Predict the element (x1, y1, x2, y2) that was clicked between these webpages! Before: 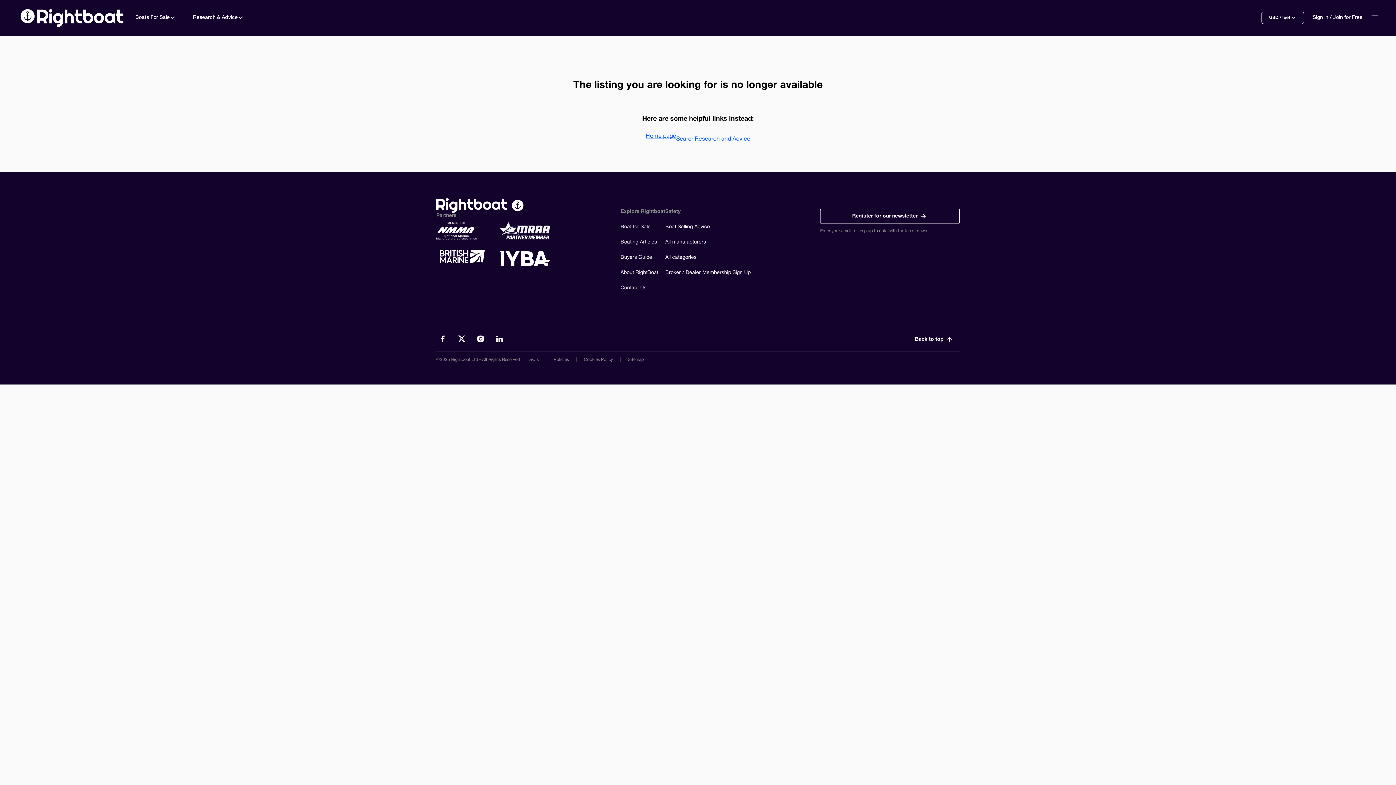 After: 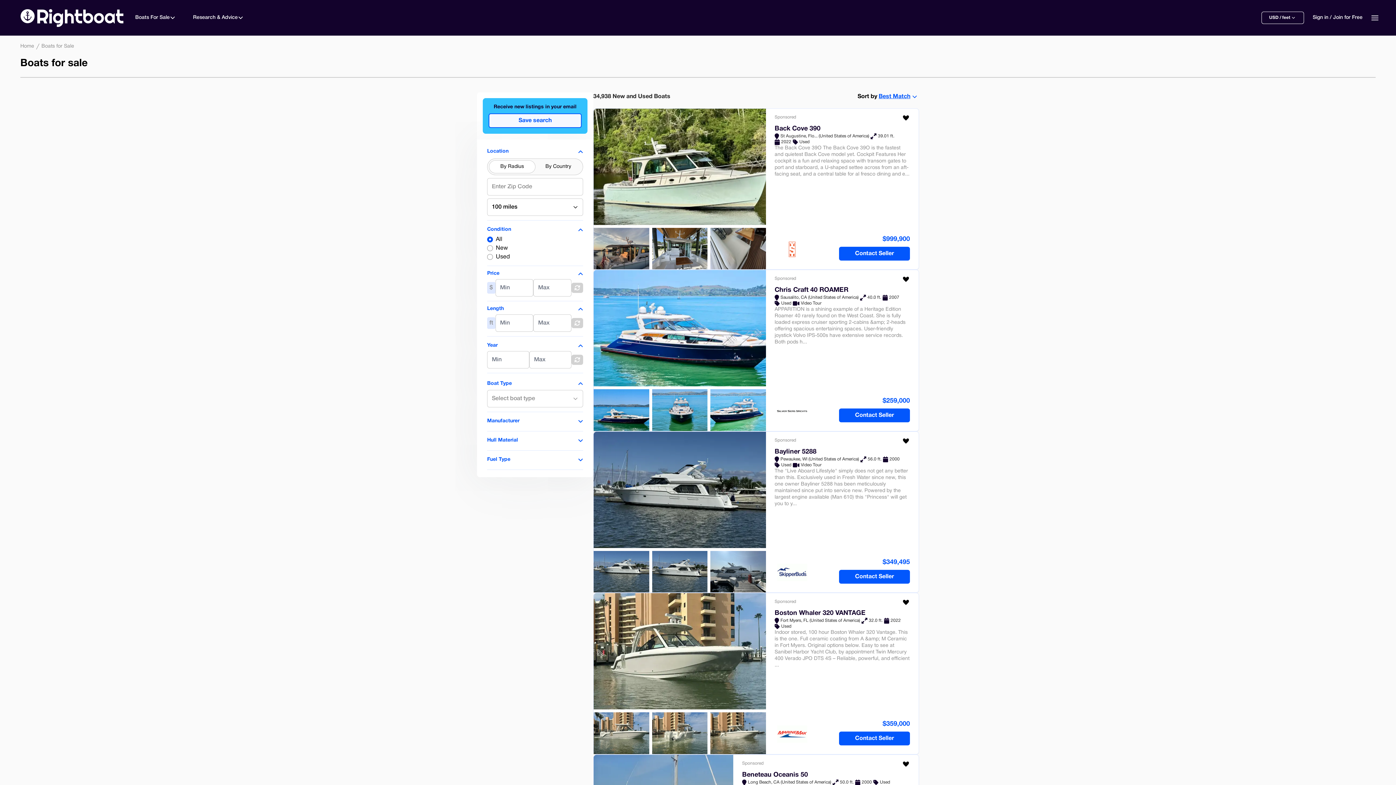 Action: label: Search bbox: (676, 135, 694, 143)